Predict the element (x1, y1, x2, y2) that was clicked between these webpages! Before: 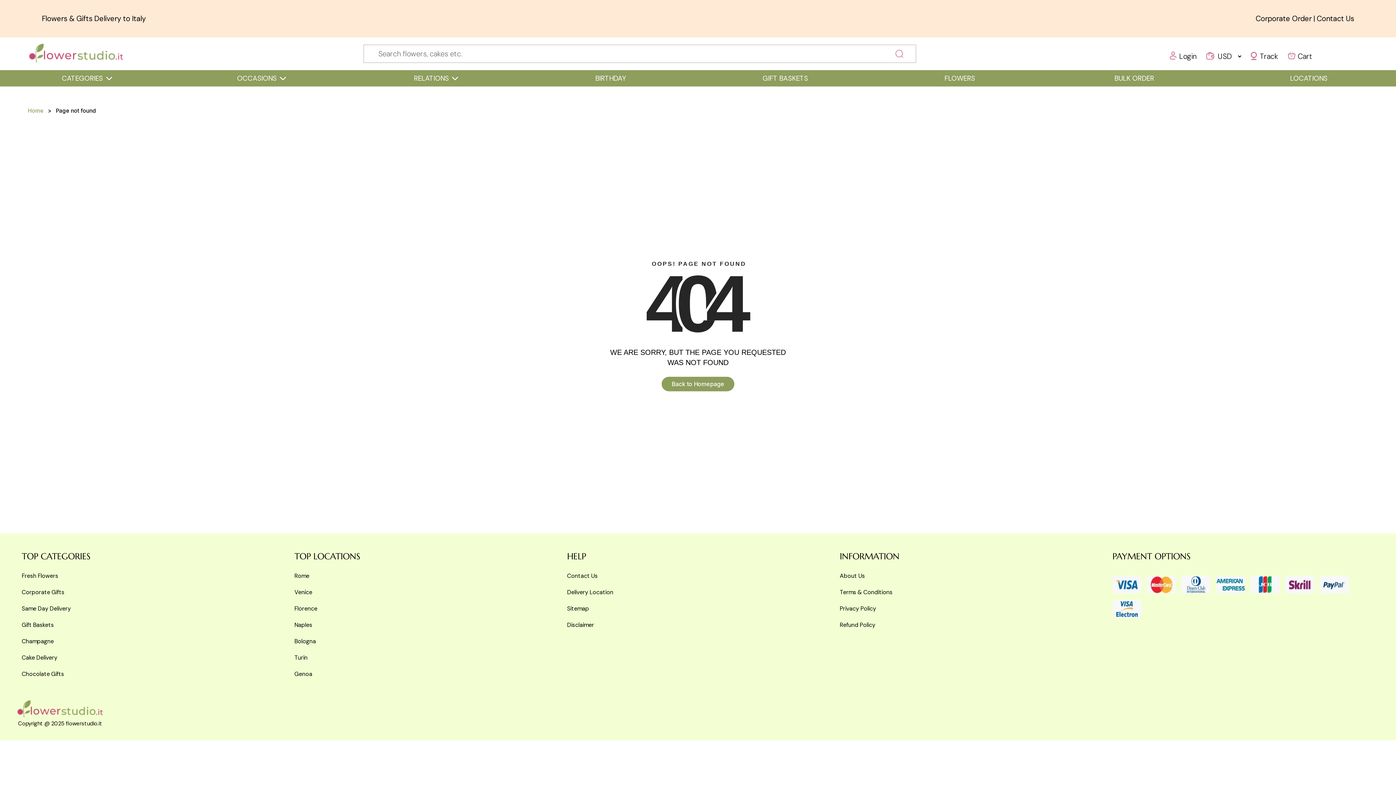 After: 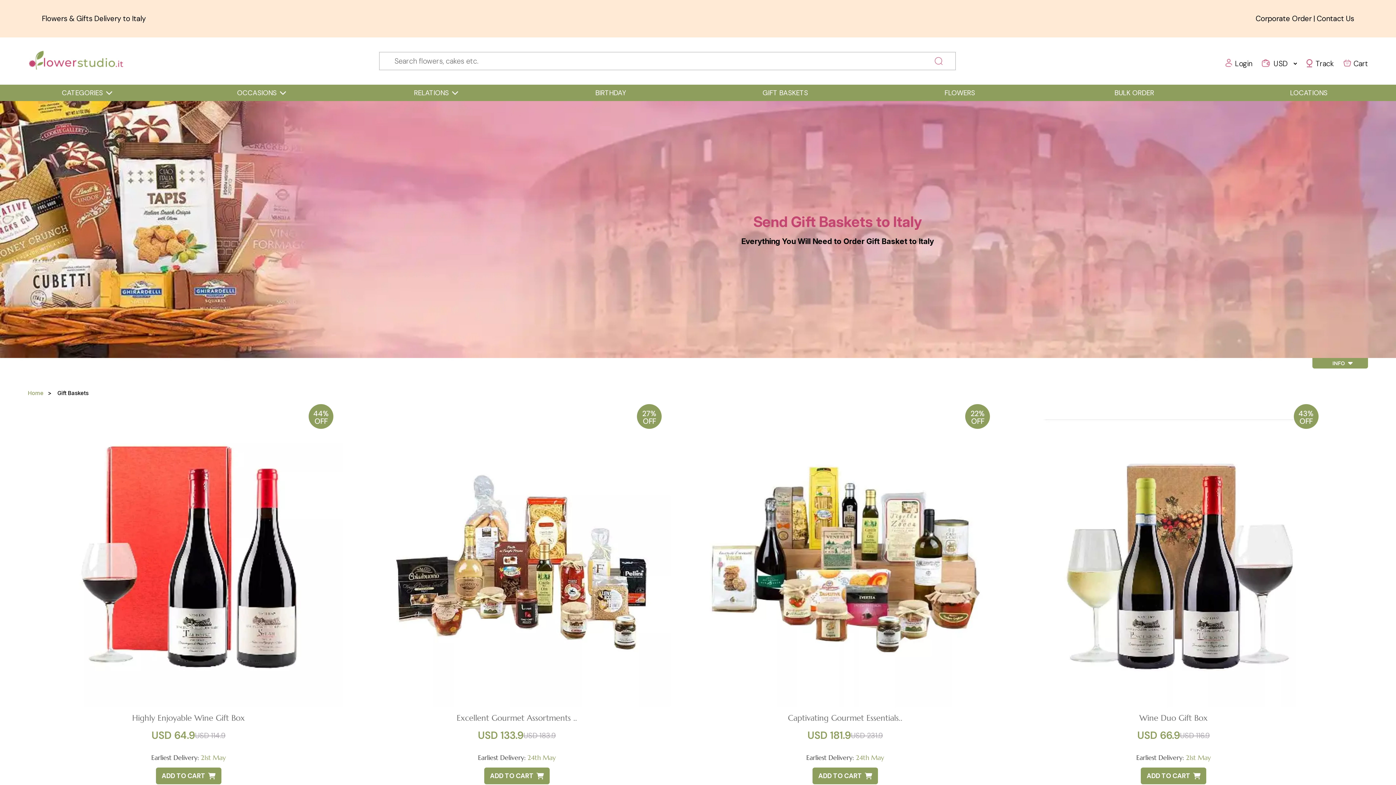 Action: label: GIFT BASKETS bbox: (698, 70, 872, 86)